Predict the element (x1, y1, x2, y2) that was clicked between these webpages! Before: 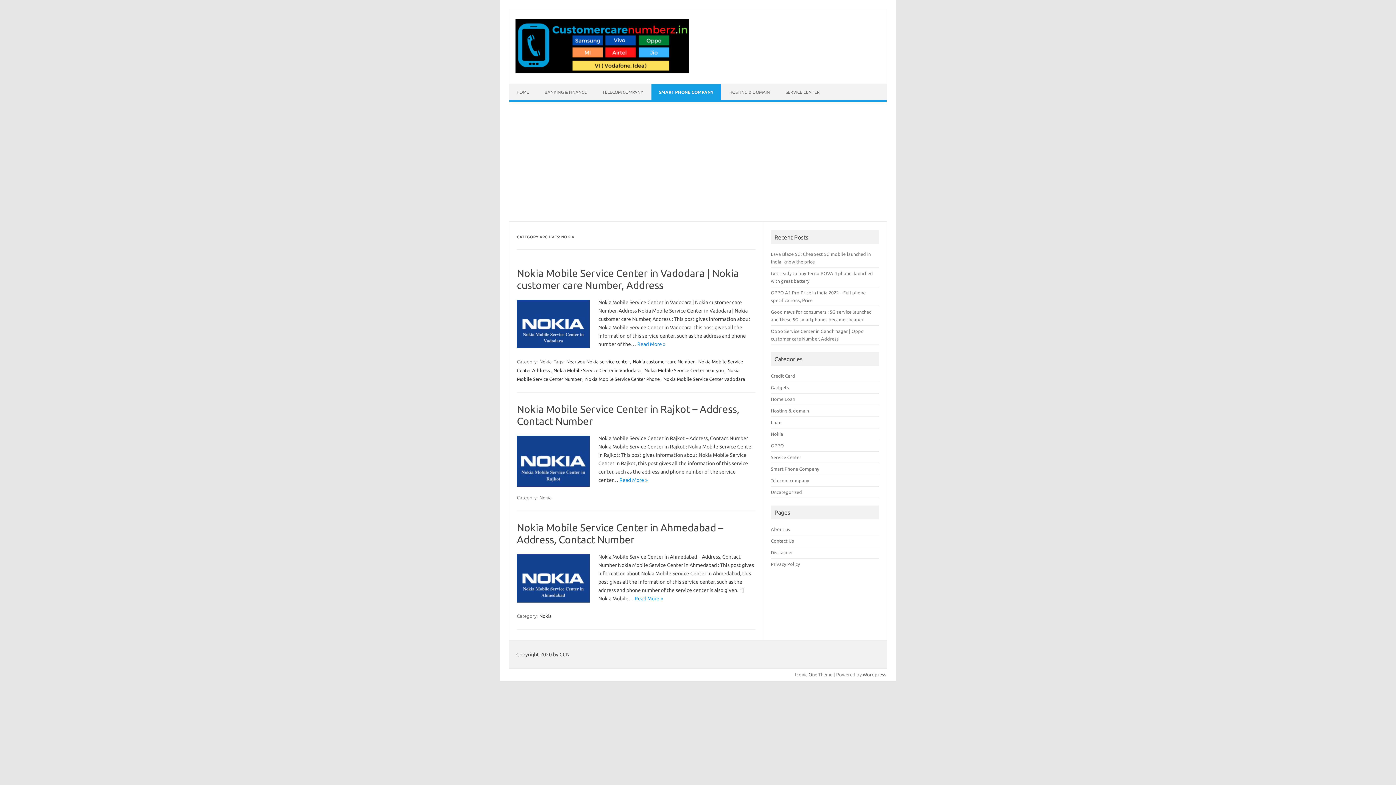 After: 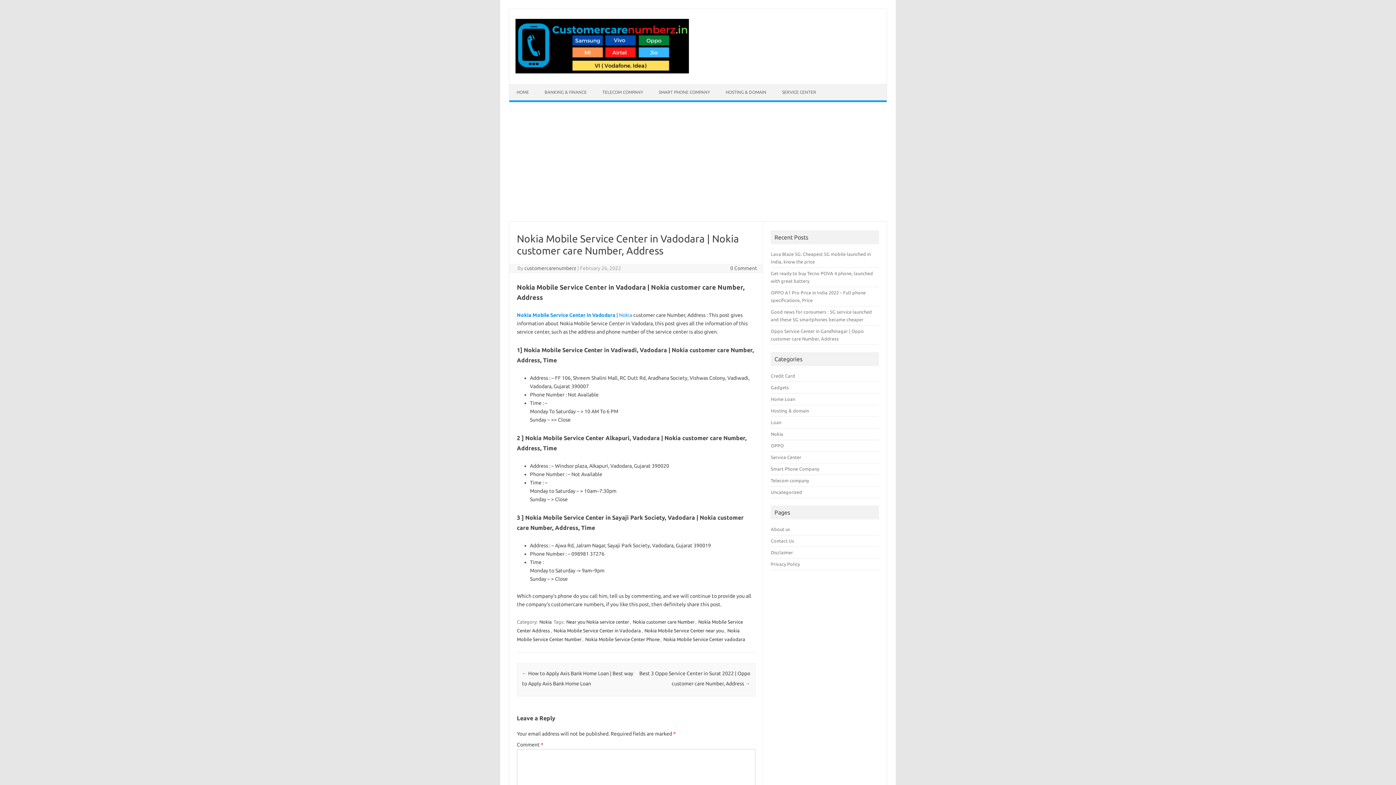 Action: bbox: (637, 341, 665, 347) label: Read More »